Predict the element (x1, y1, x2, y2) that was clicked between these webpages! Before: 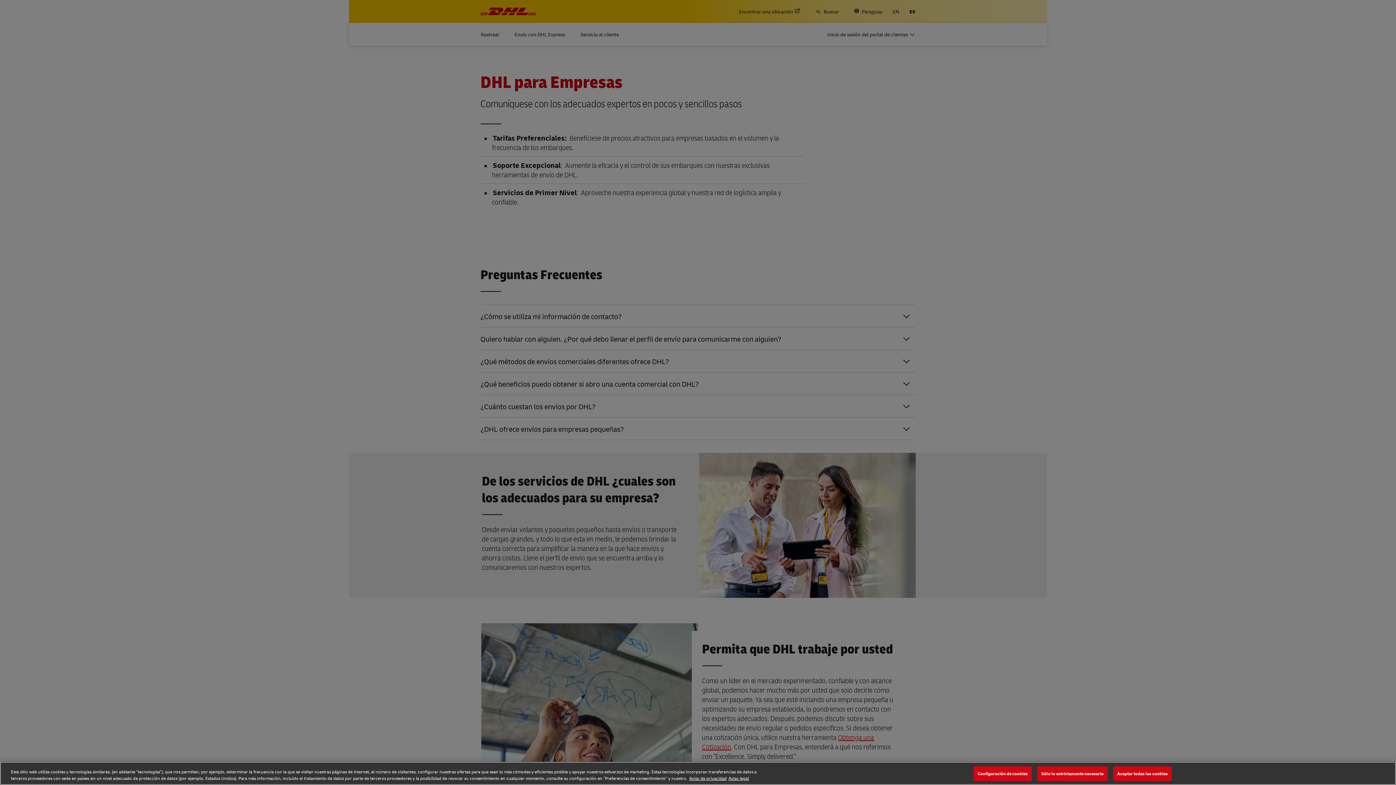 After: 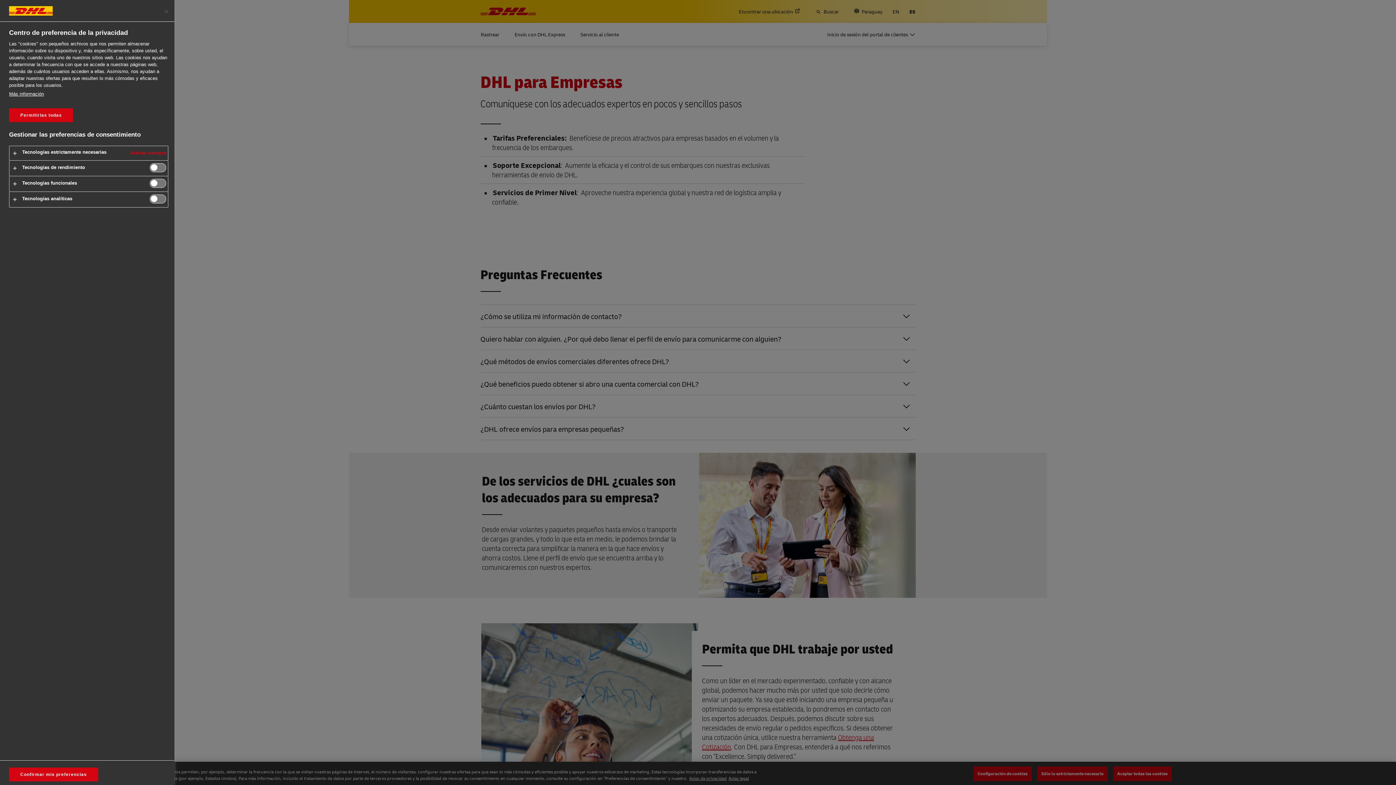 Action: bbox: (973, 766, 1032, 781) label: Configuración de cookies